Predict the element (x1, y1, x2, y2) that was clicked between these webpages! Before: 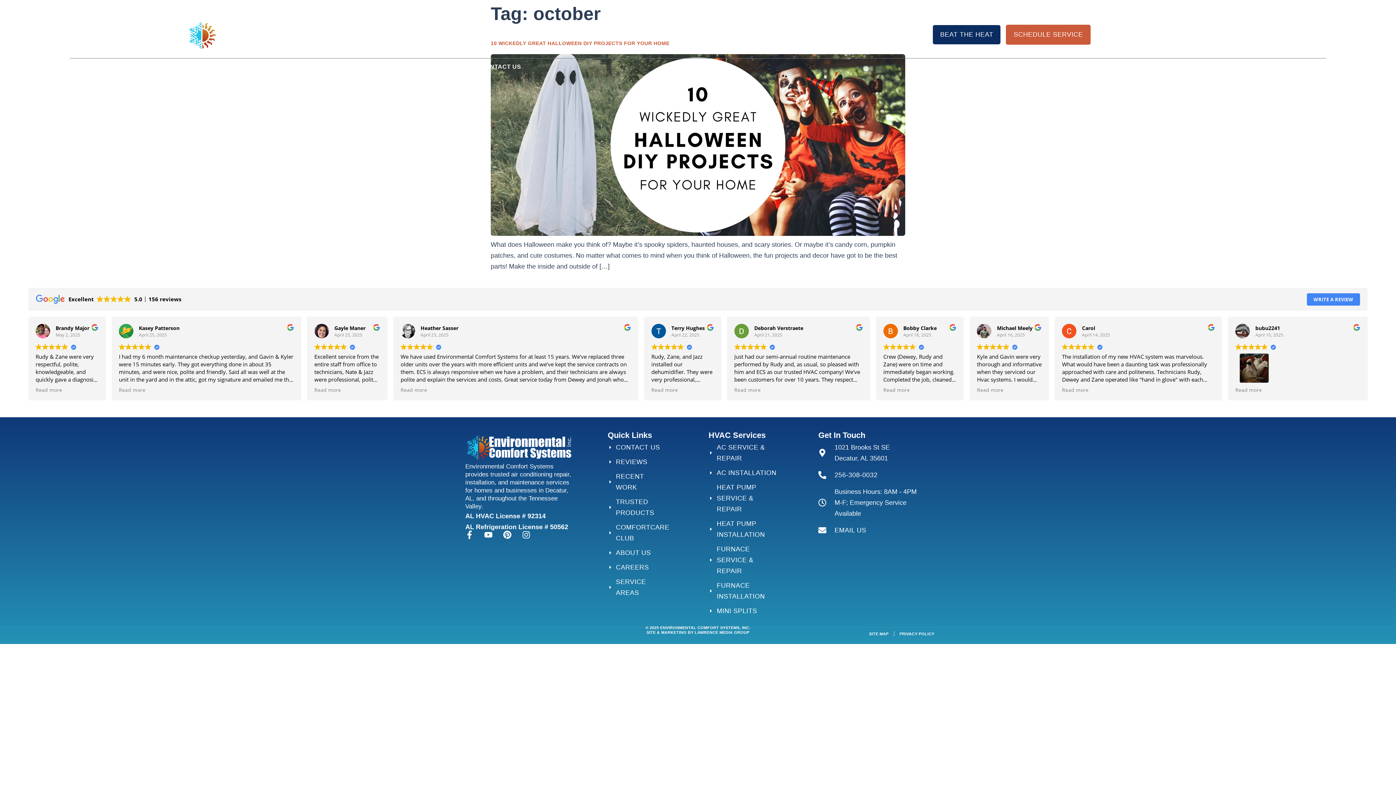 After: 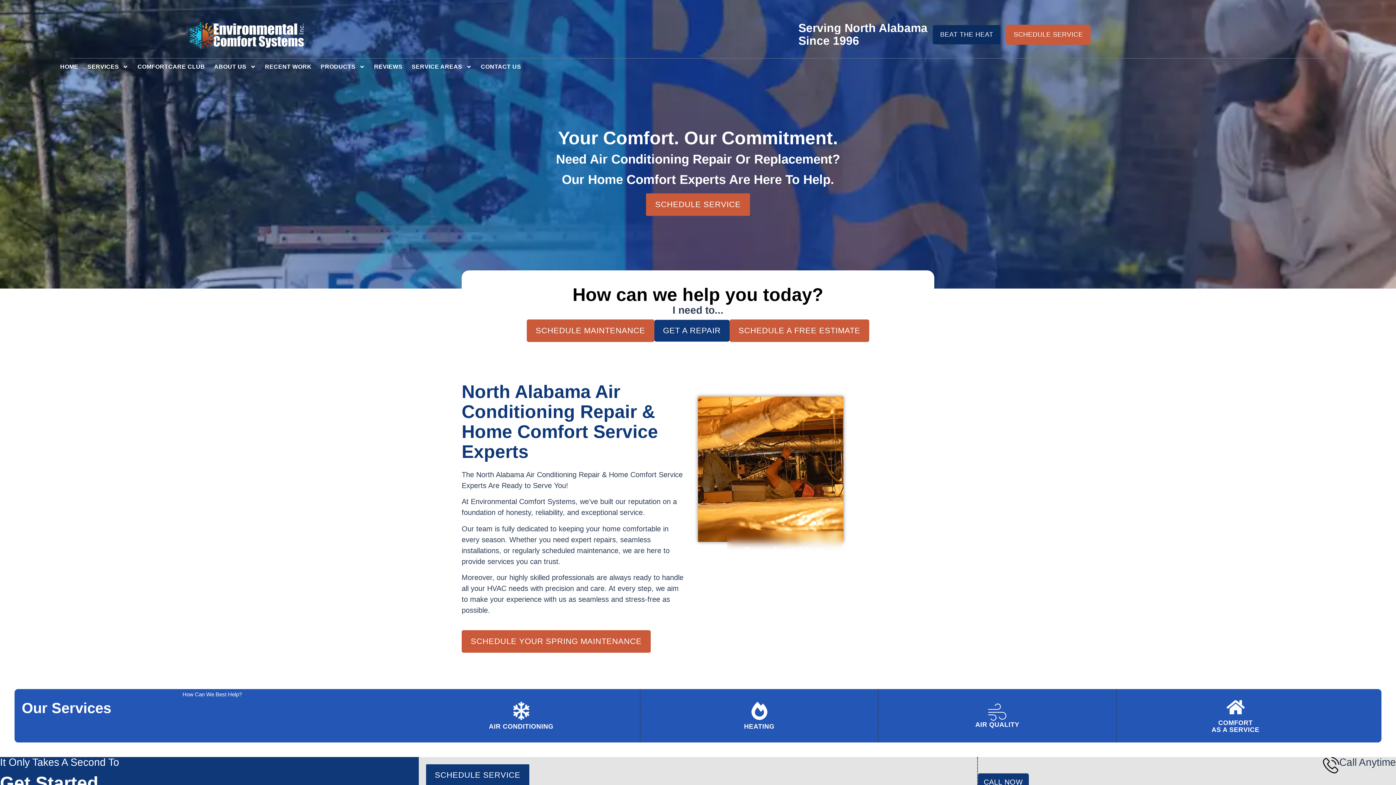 Action: bbox: (55, 58, 82, 75) label: HOME